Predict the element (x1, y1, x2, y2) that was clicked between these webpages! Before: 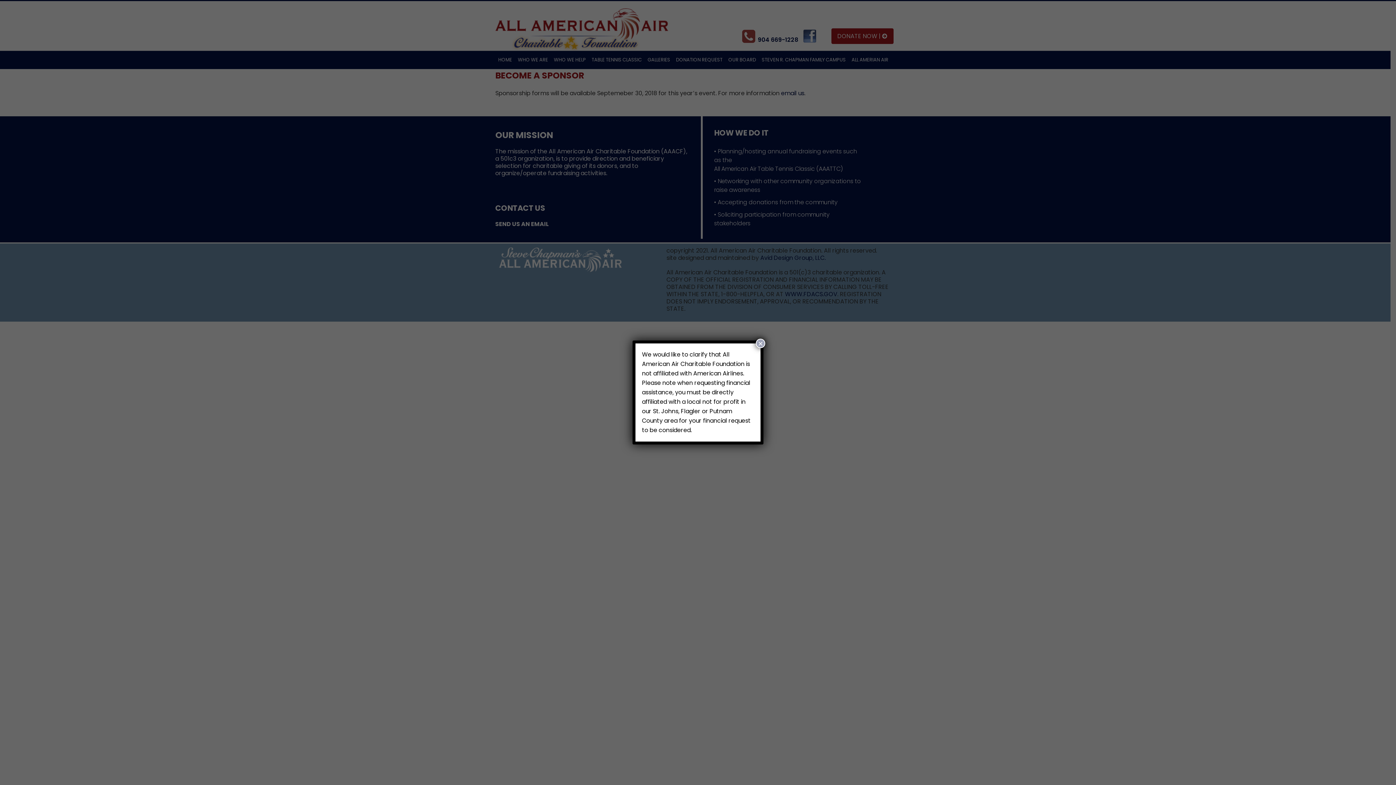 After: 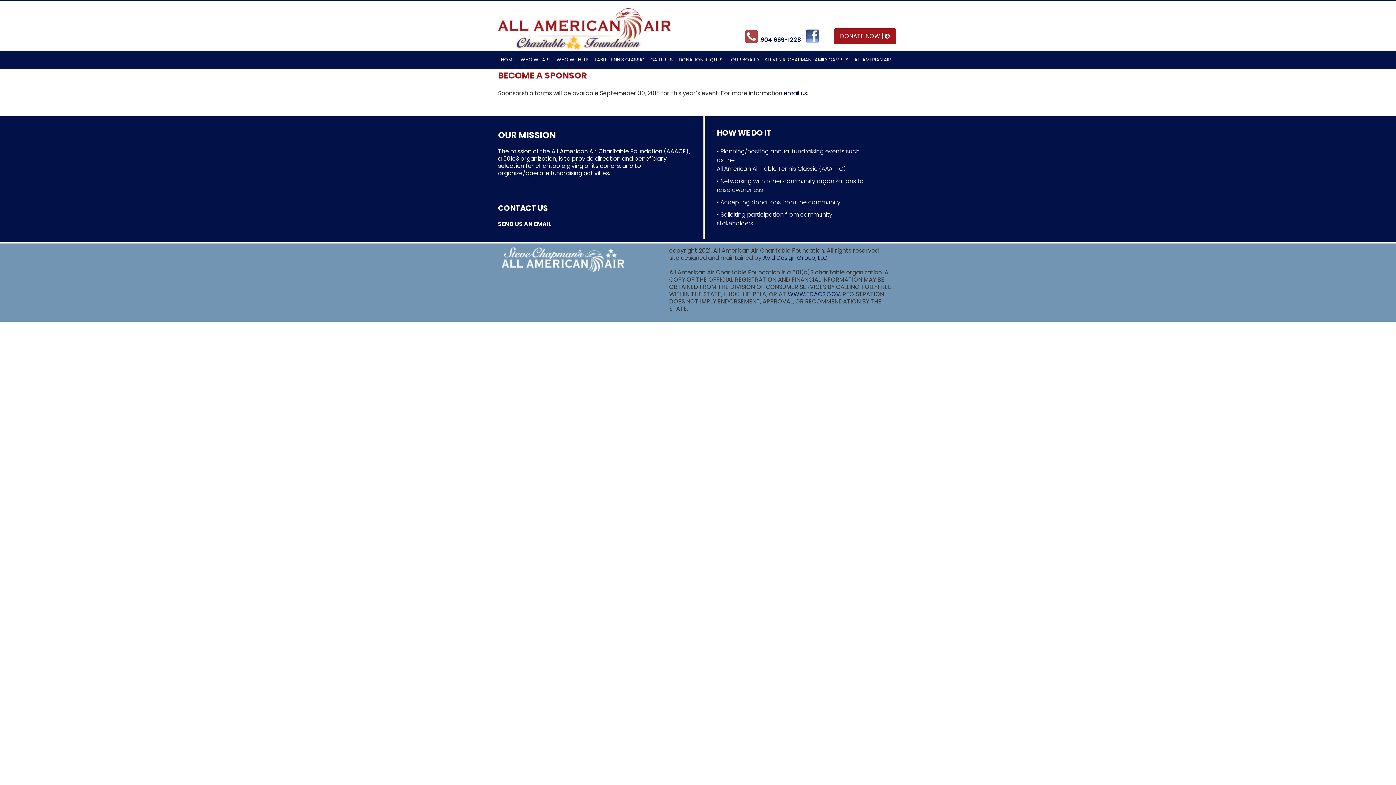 Action: bbox: (756, 338, 765, 348) label: Close